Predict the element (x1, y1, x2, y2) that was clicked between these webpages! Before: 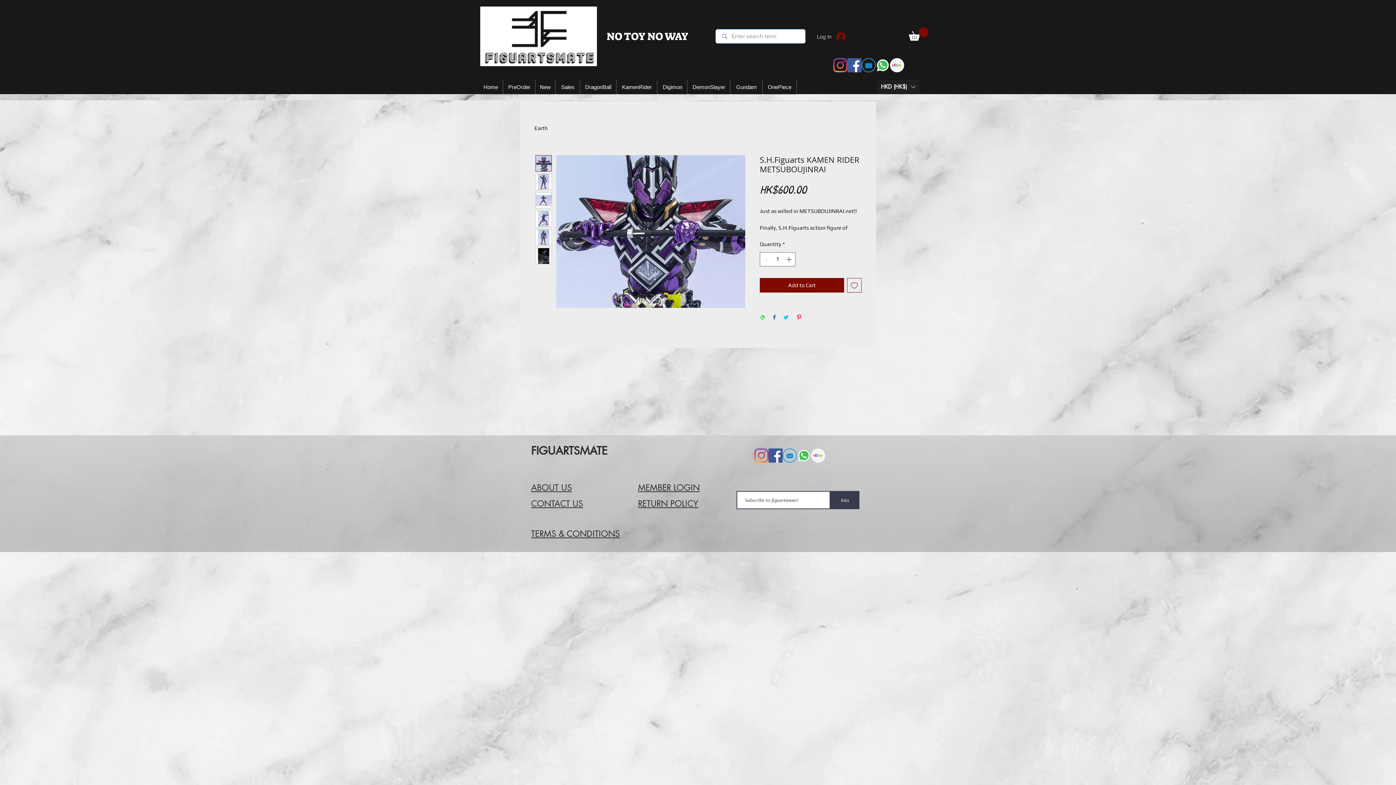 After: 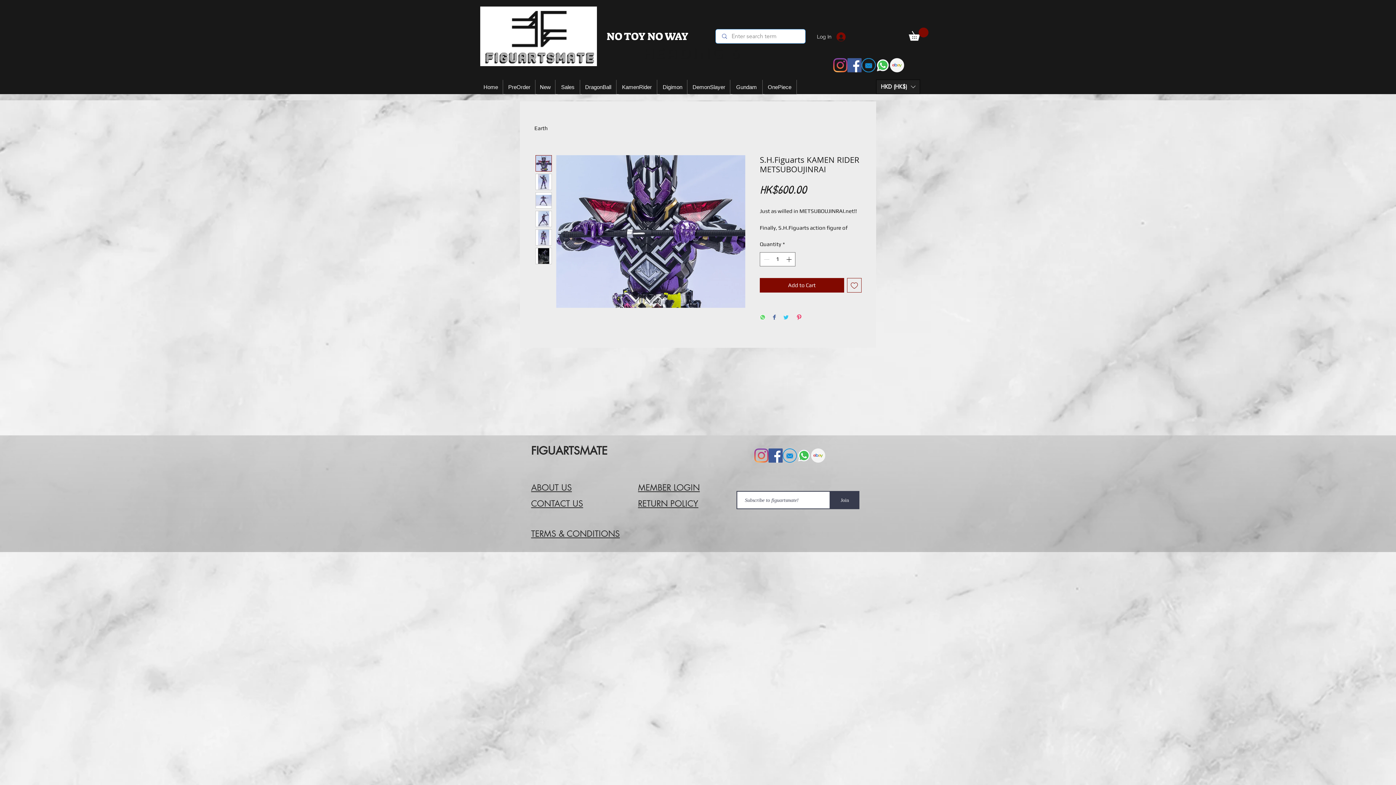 Action: bbox: (876, 79, 920, 94) label: Currency Converter